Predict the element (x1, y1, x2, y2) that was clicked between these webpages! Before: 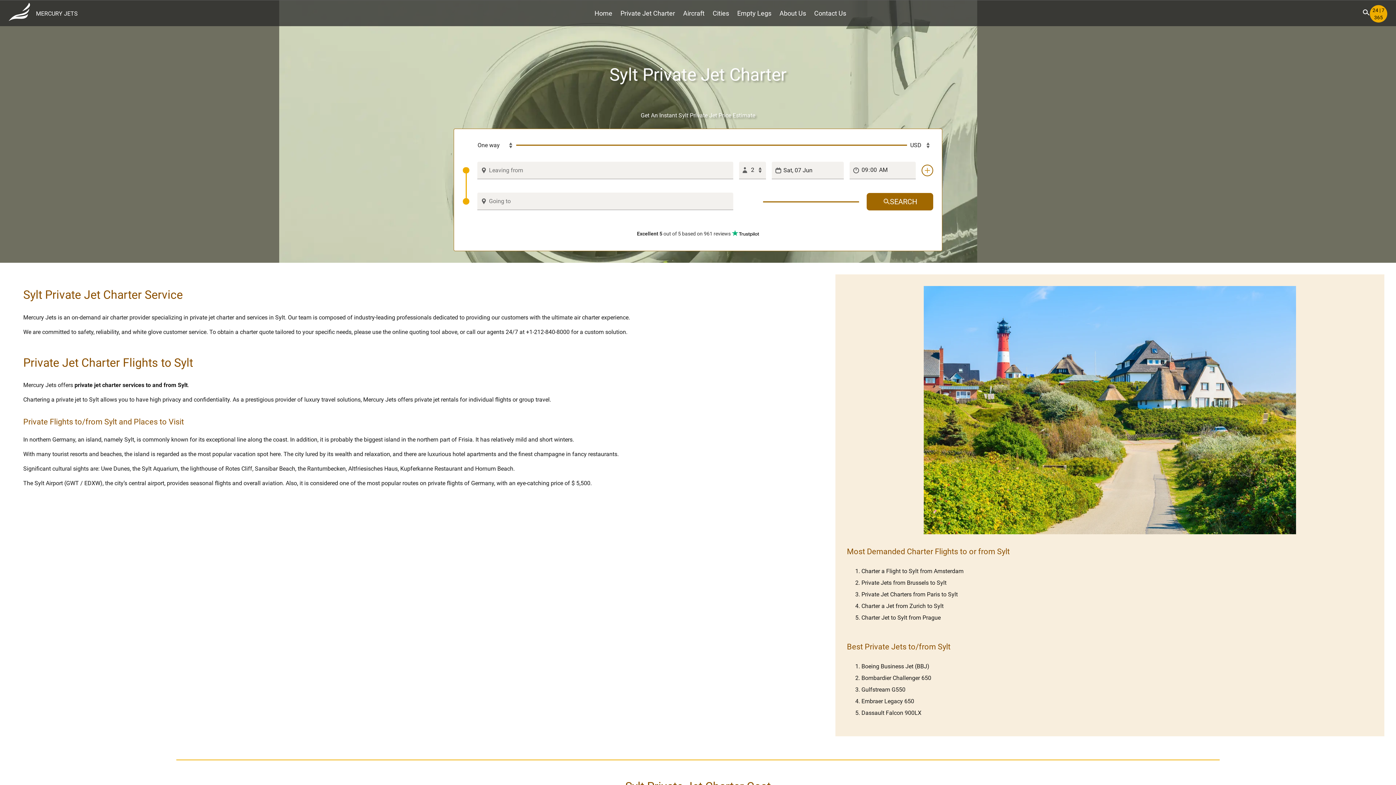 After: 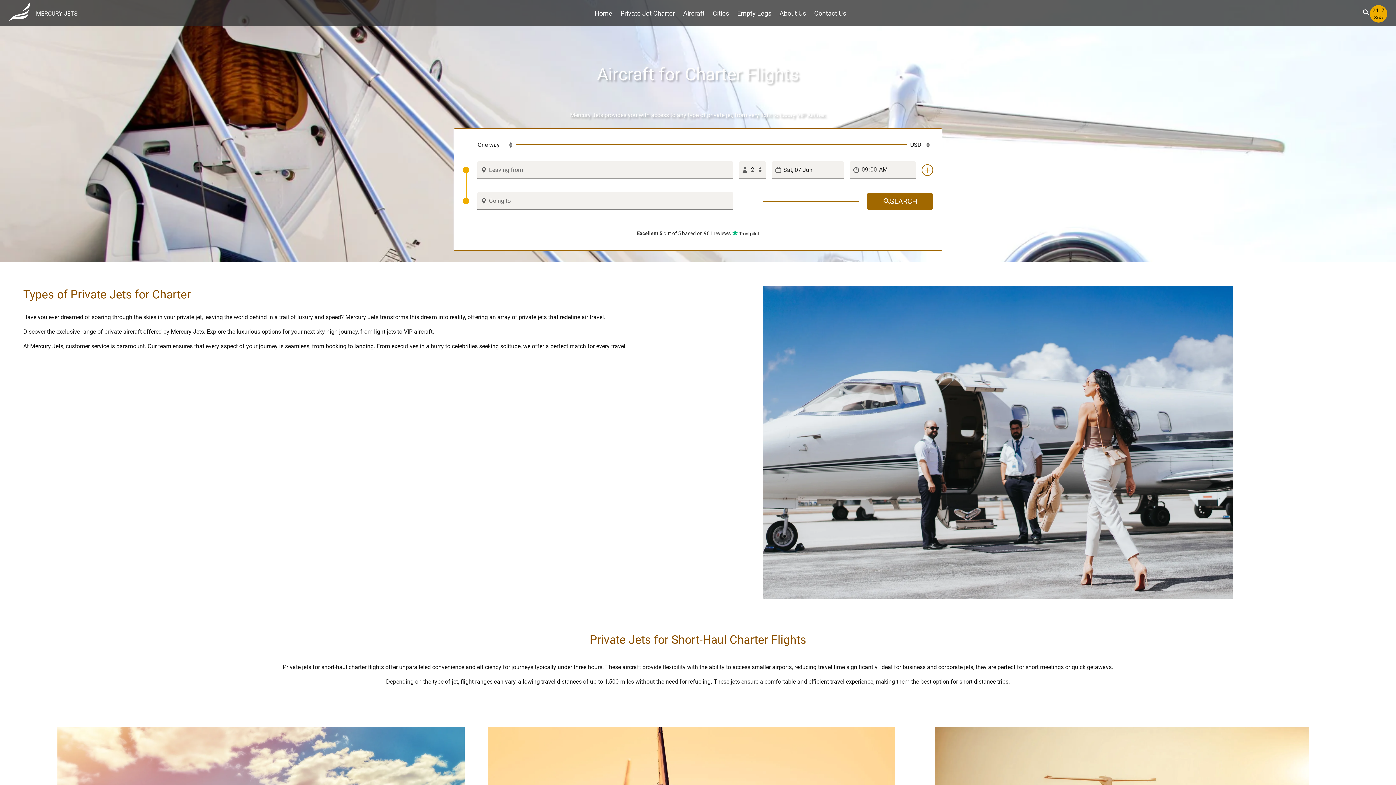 Action: bbox: (683, 7, 704, 19) label: Aircraft